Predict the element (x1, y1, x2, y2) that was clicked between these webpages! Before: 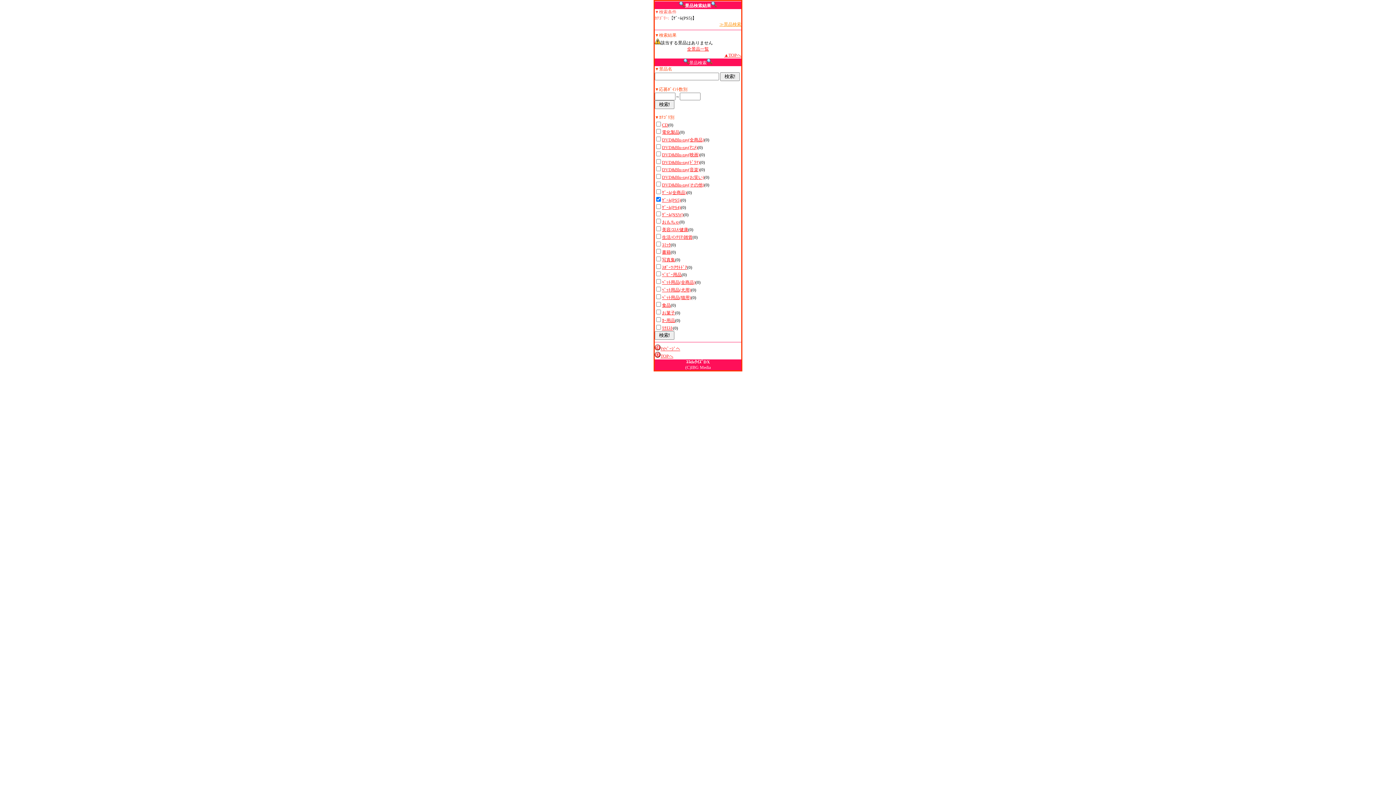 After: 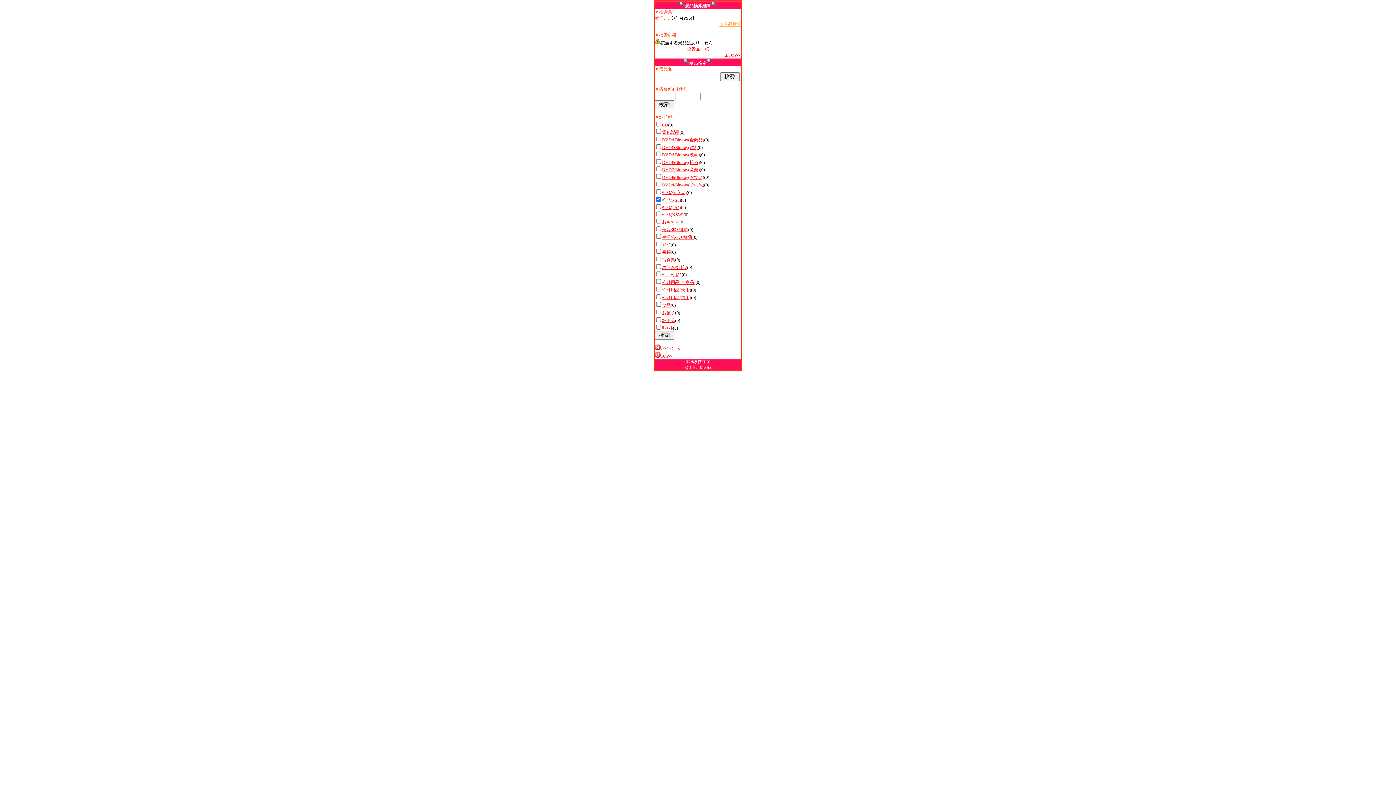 Action: bbox: (724, 52, 741, 57) label: ▲TOPへ